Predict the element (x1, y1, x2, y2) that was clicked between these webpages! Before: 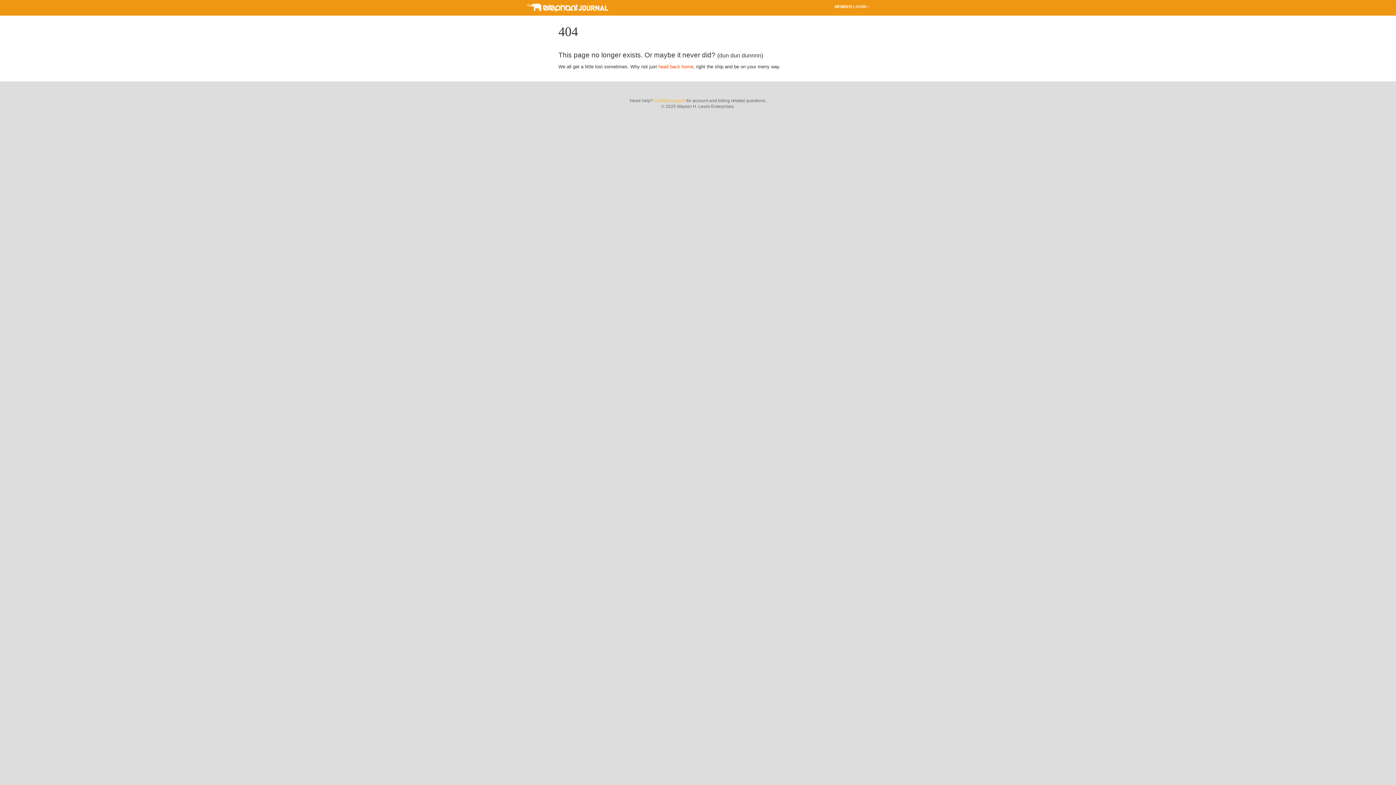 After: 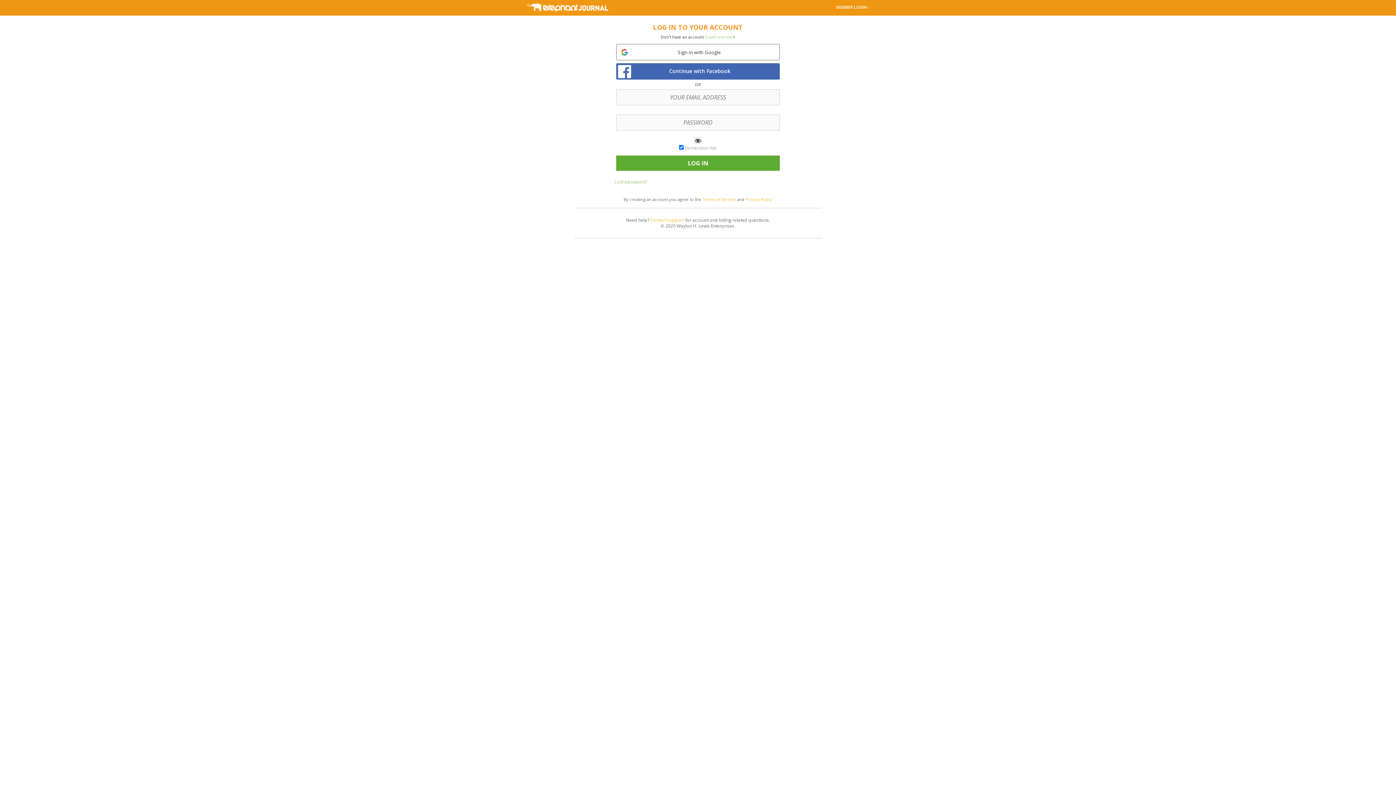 Action: bbox: (834, 4, 869, 8) label: MEMBER LOGIN ›